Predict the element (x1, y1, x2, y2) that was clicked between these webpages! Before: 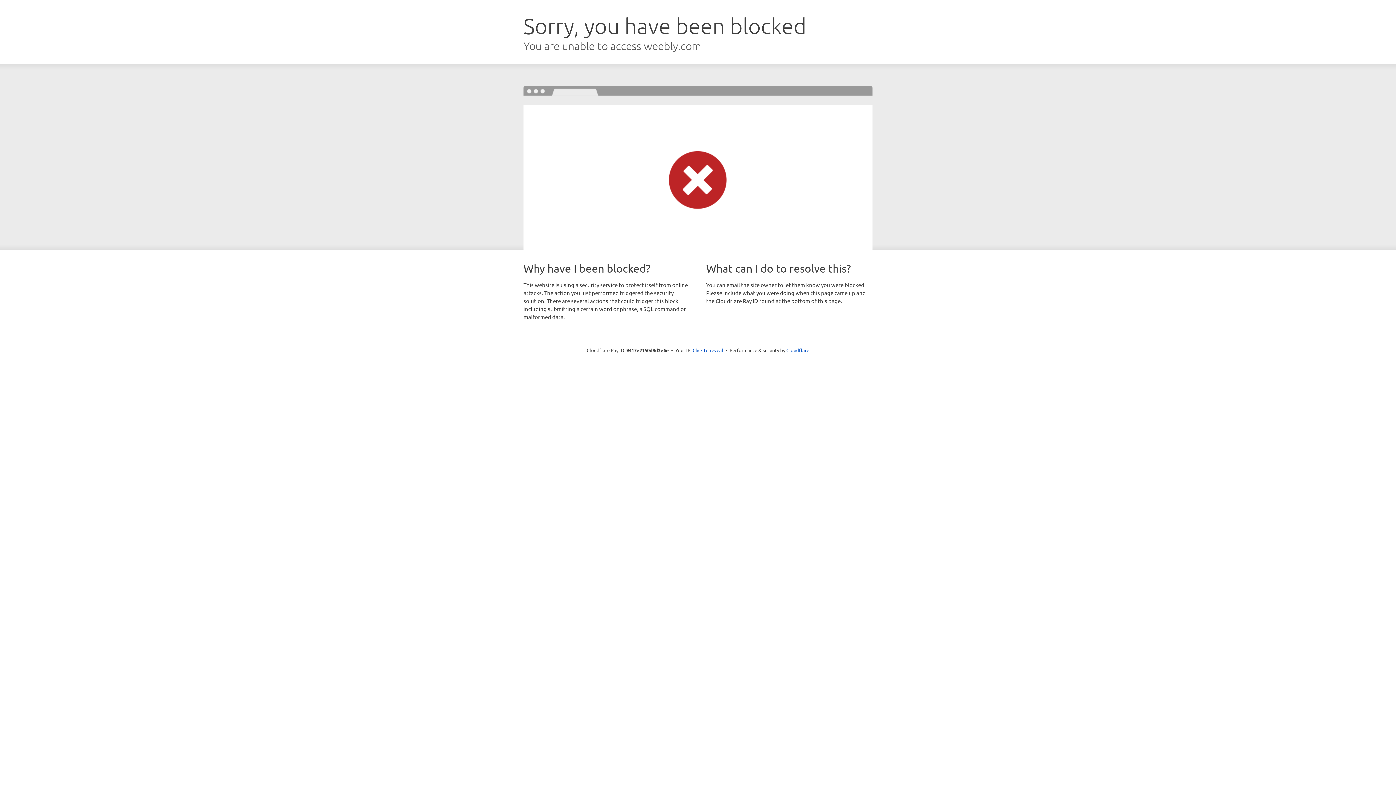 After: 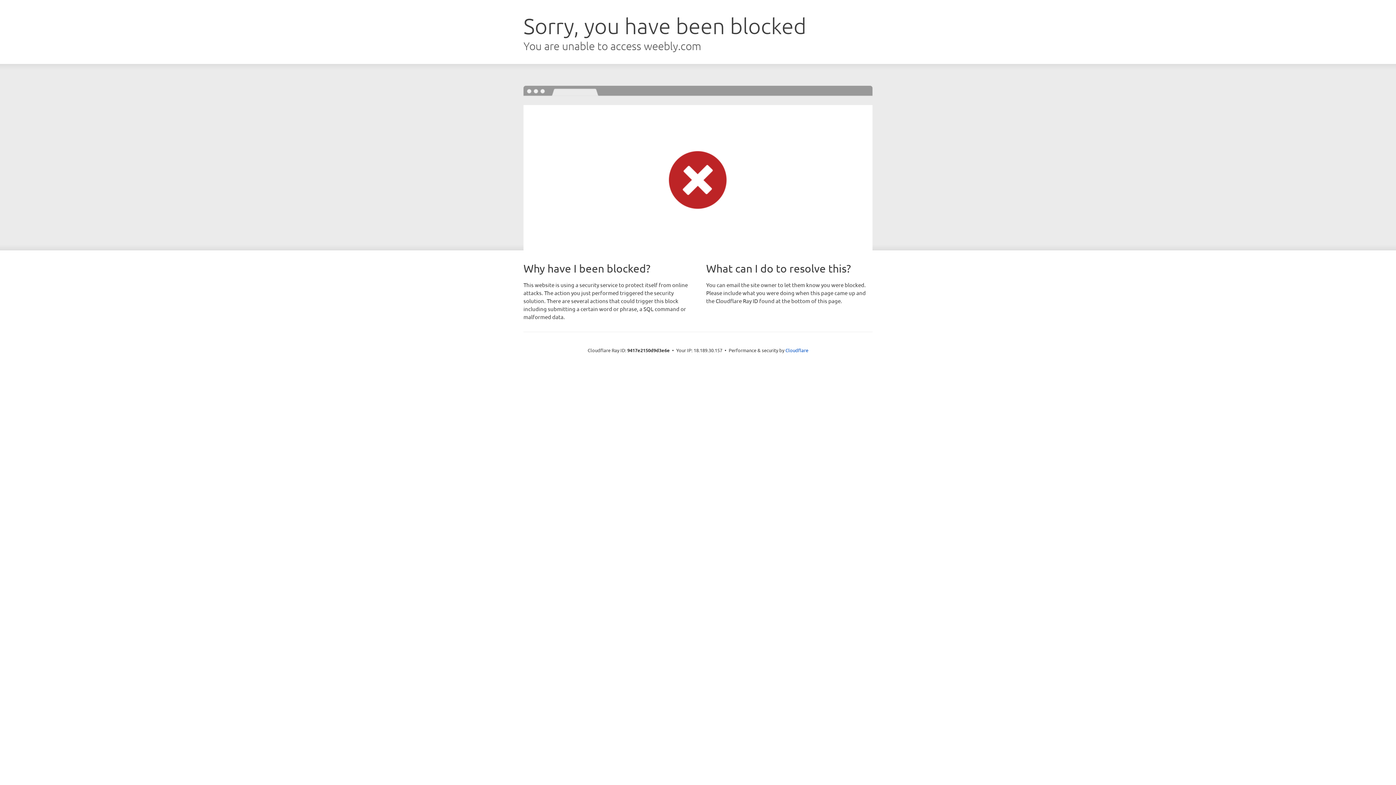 Action: bbox: (692, 346, 723, 353) label: Click to reveal